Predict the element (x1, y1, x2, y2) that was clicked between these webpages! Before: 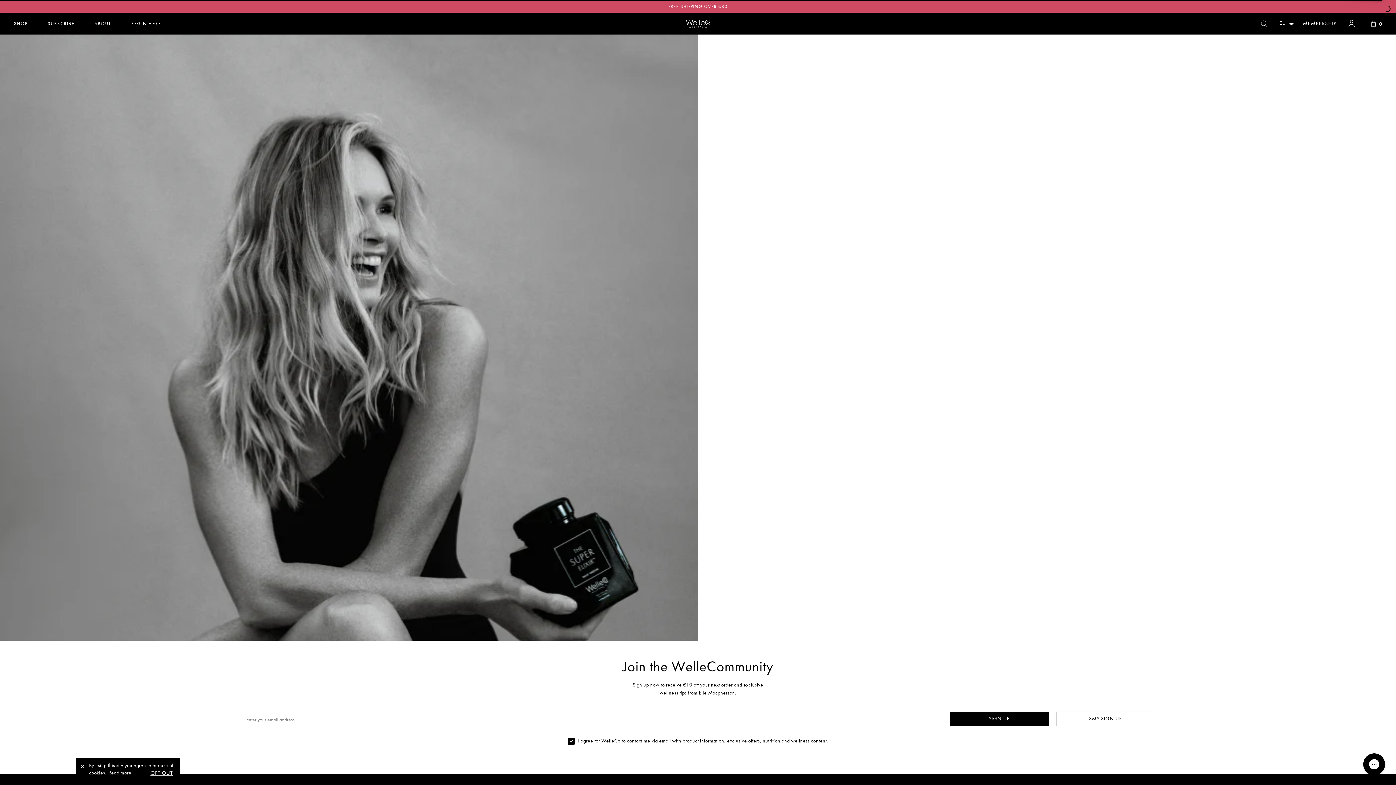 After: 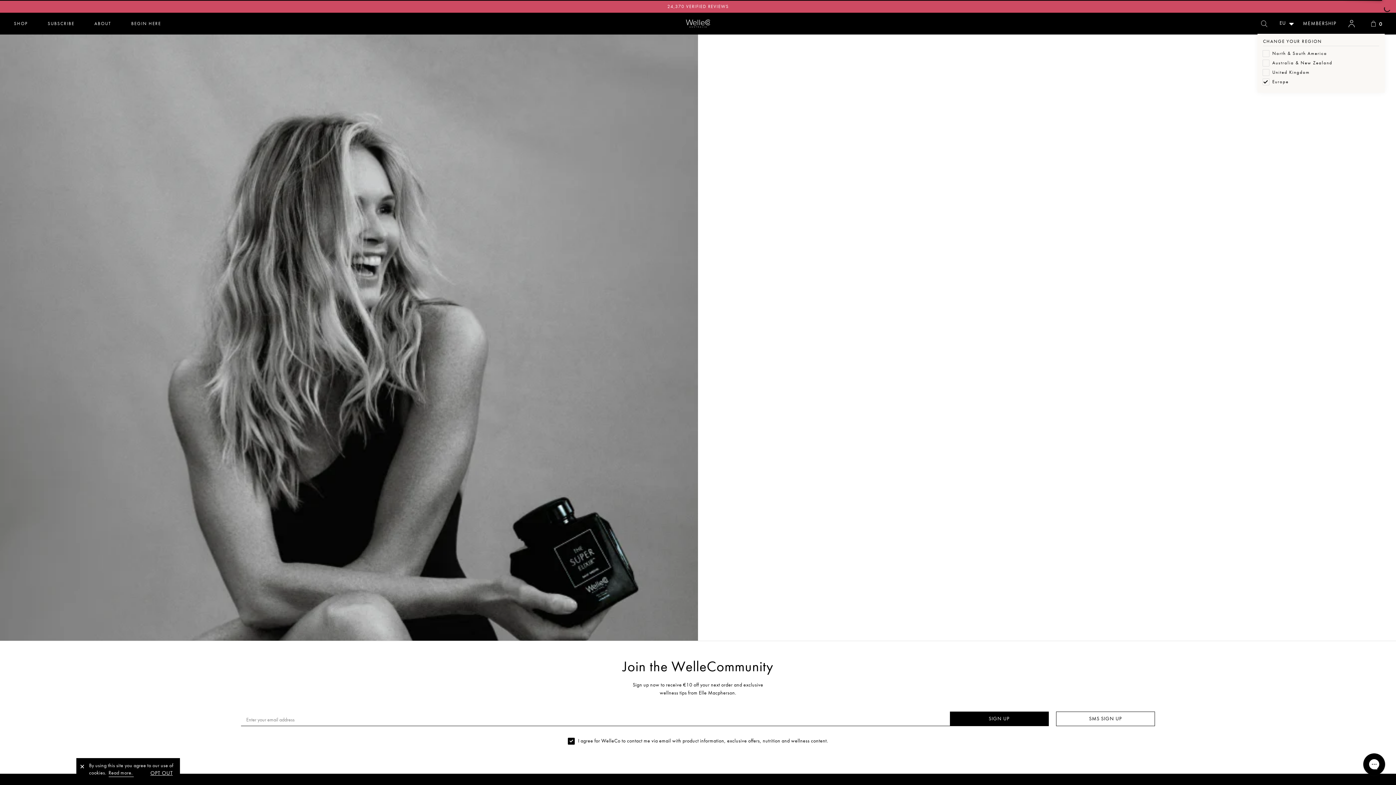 Action: bbox: (1276, 16, 1299, 31) label: EU